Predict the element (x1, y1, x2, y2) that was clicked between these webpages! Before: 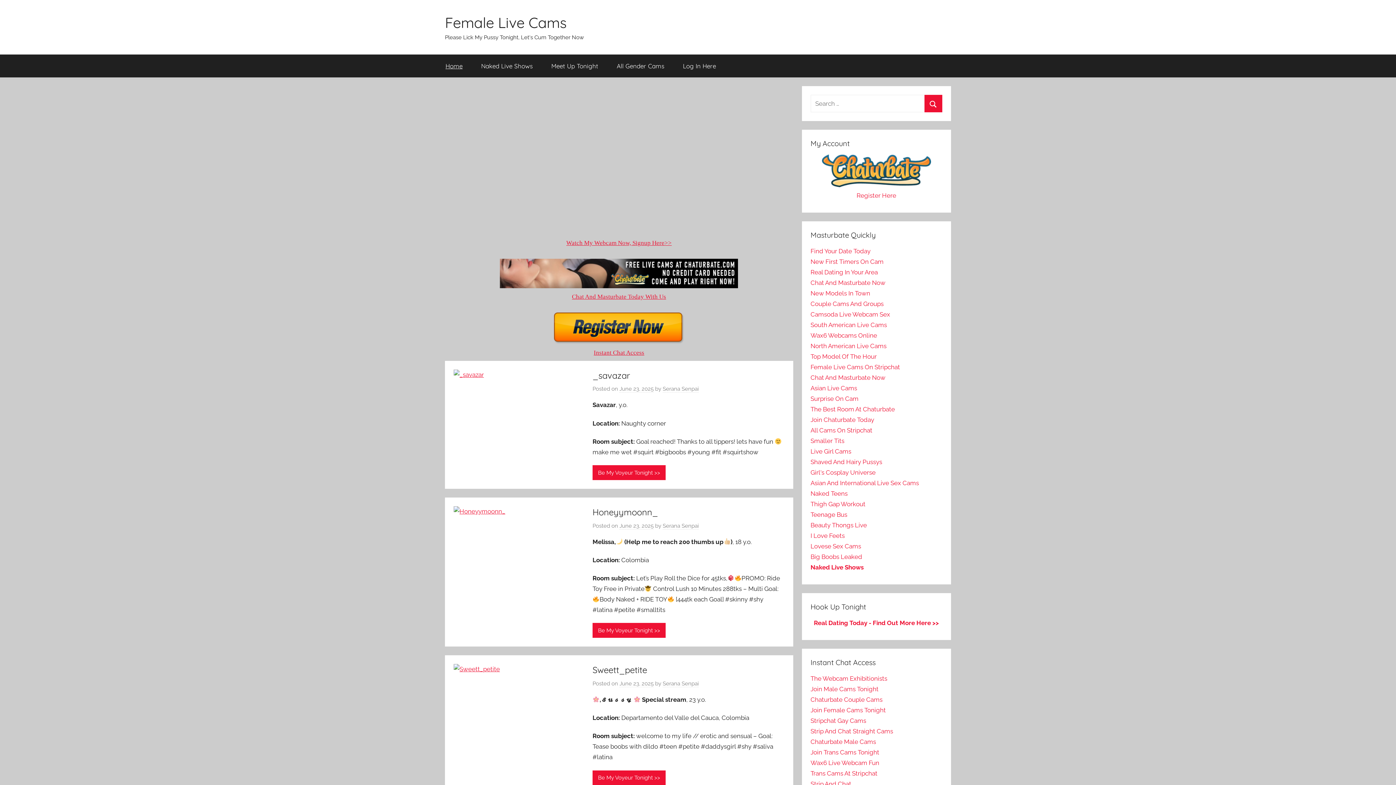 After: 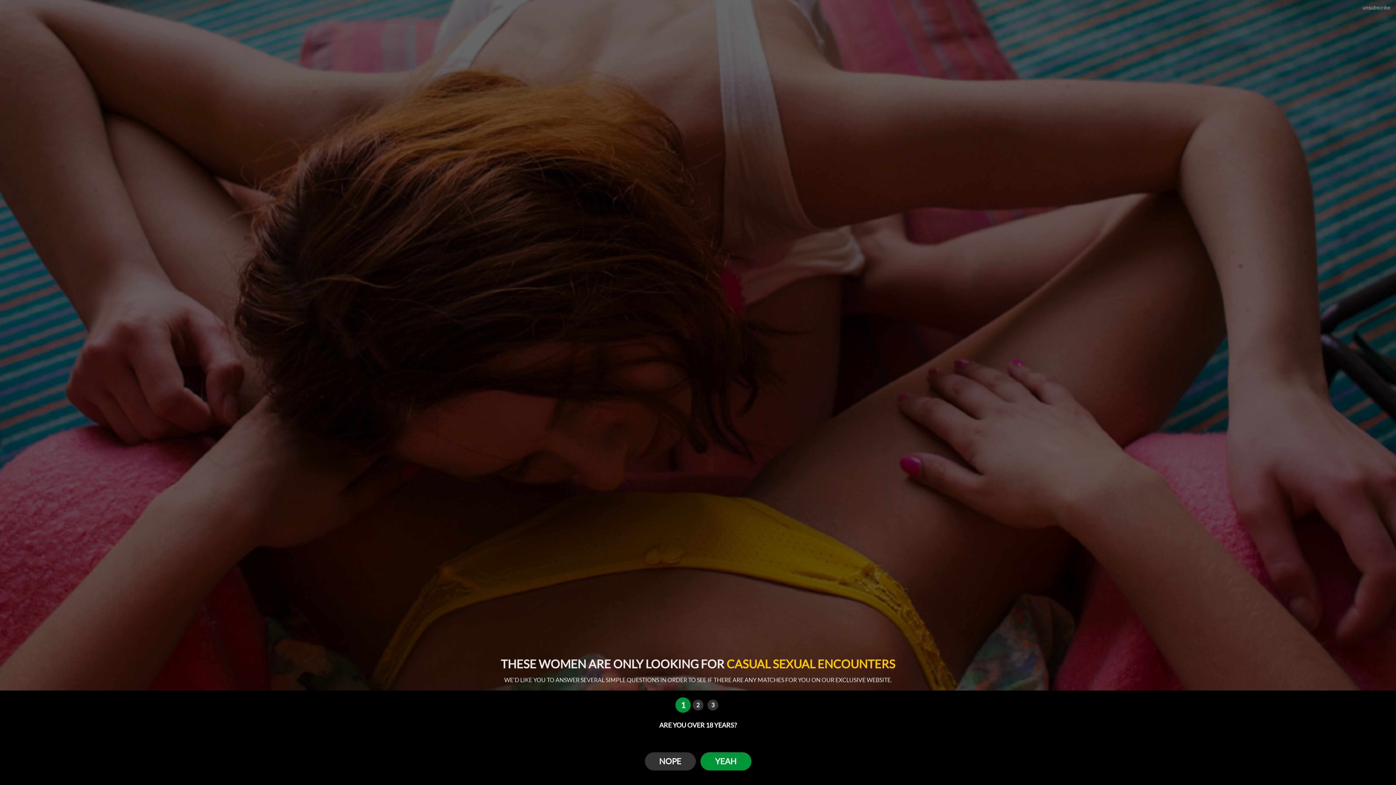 Action: label: Real Dating Today - Find Out More Here >> bbox: (814, 619, 939, 626)